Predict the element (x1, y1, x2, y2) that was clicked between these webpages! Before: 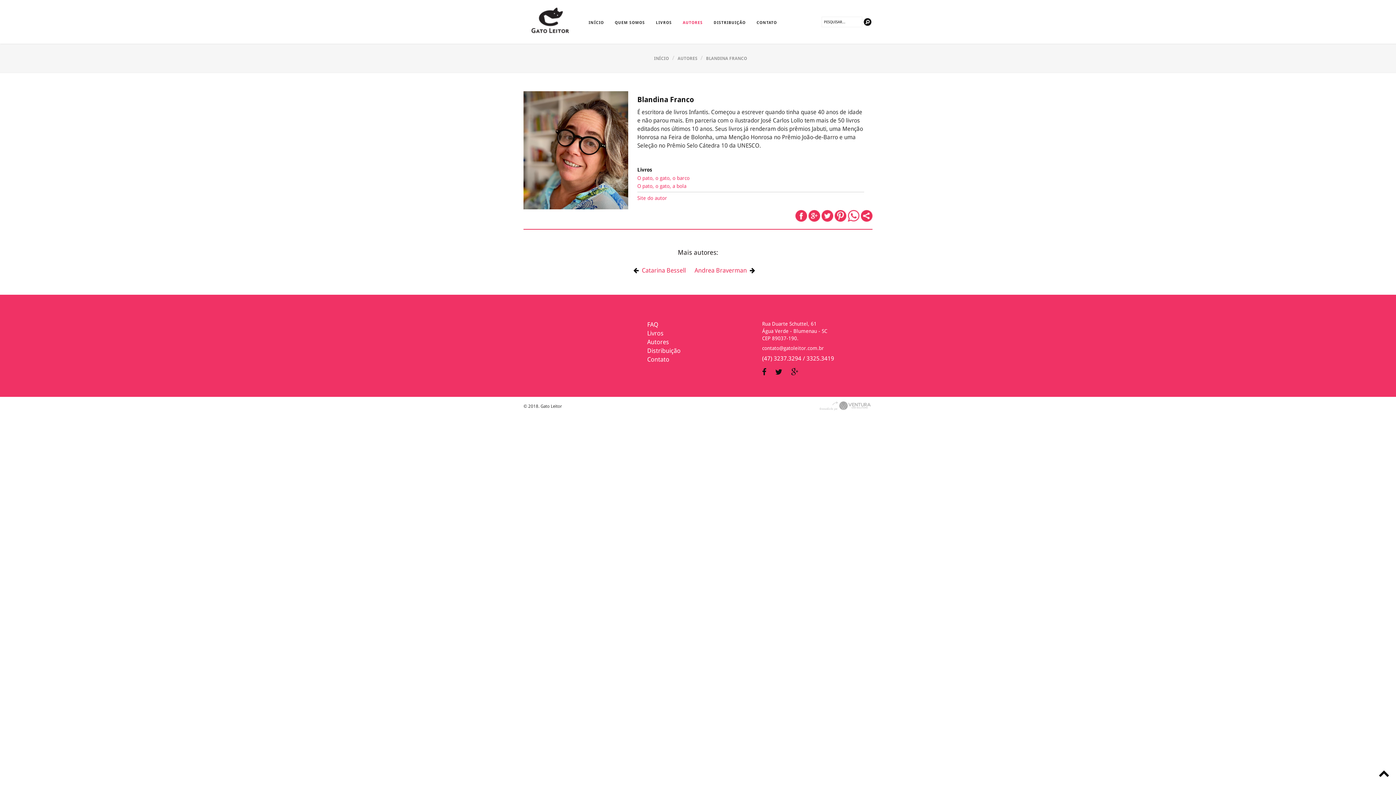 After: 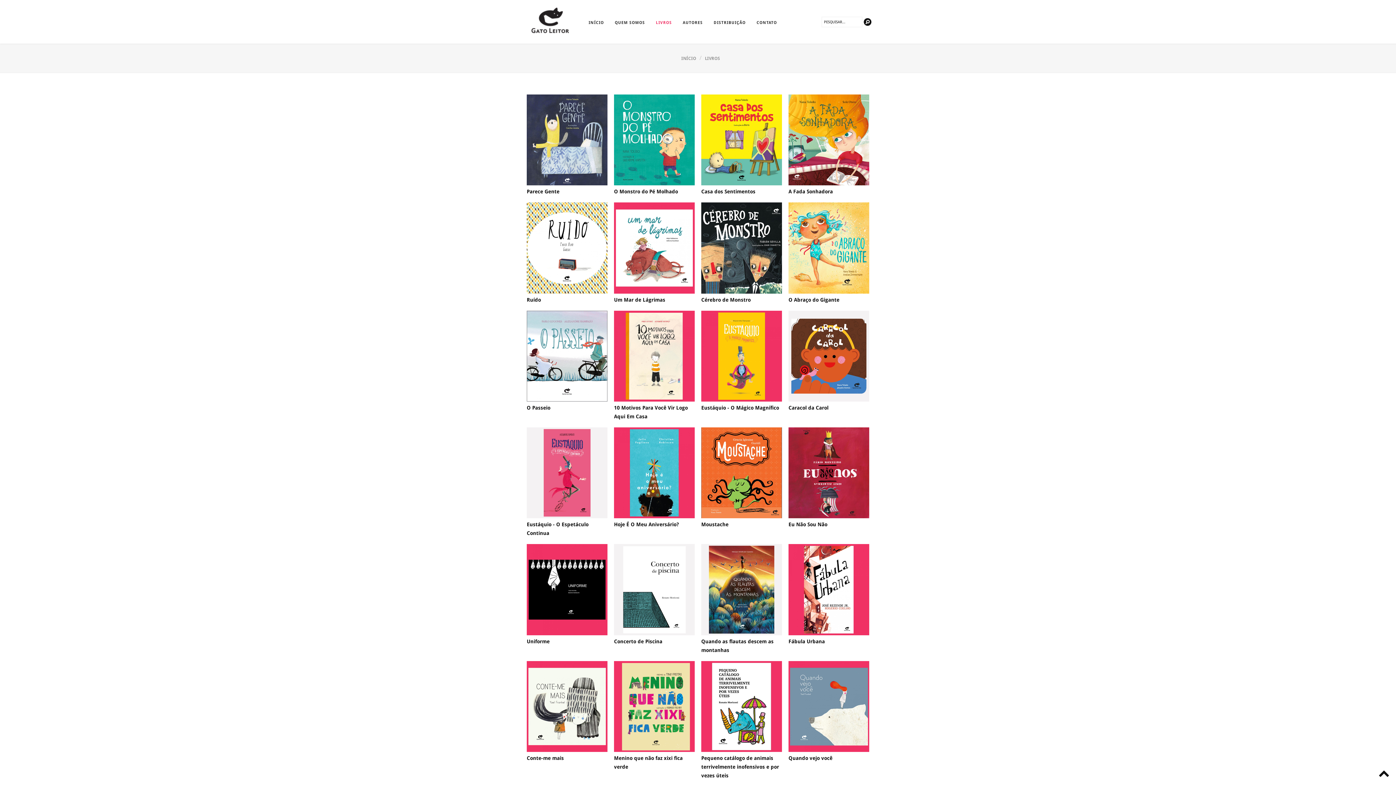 Action: bbox: (650, 7, 677, 38) label: LIVROS